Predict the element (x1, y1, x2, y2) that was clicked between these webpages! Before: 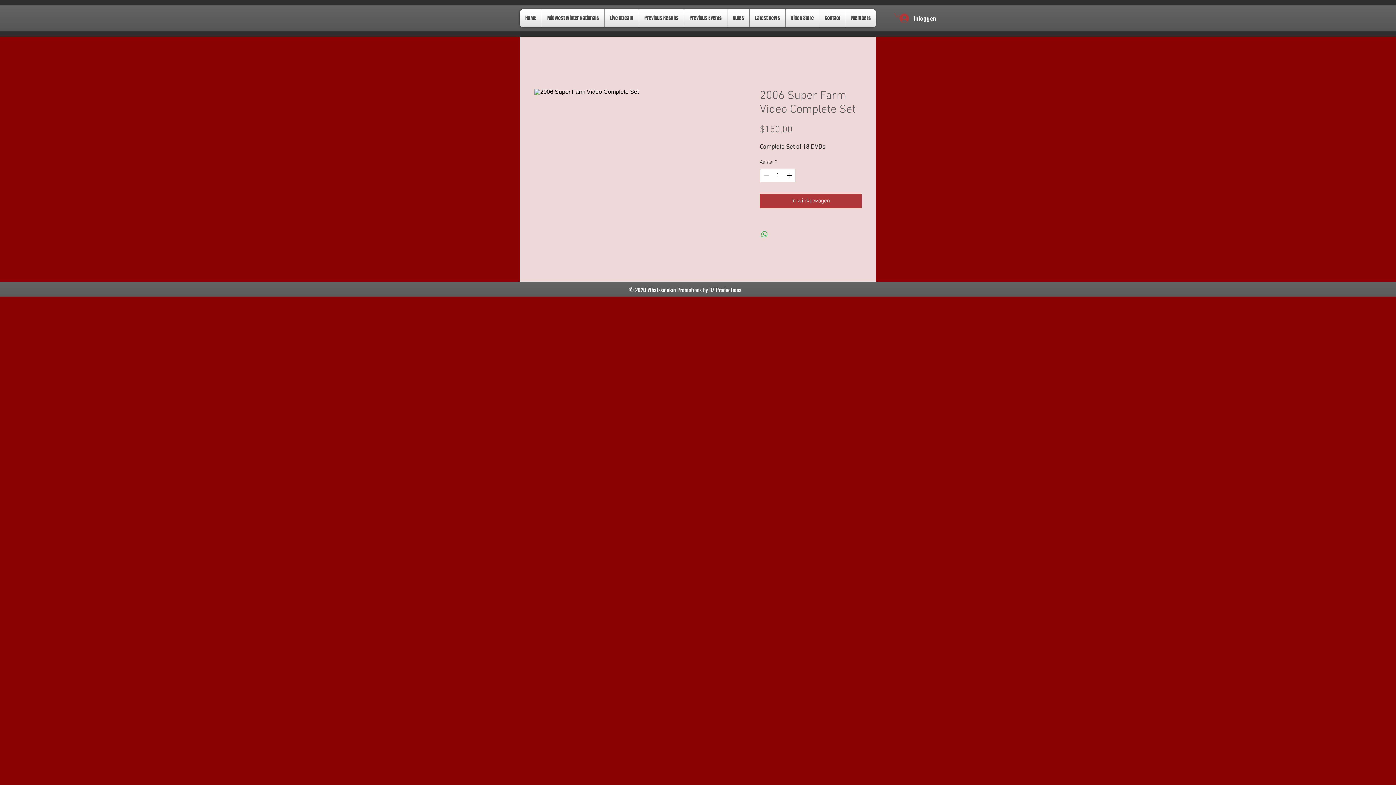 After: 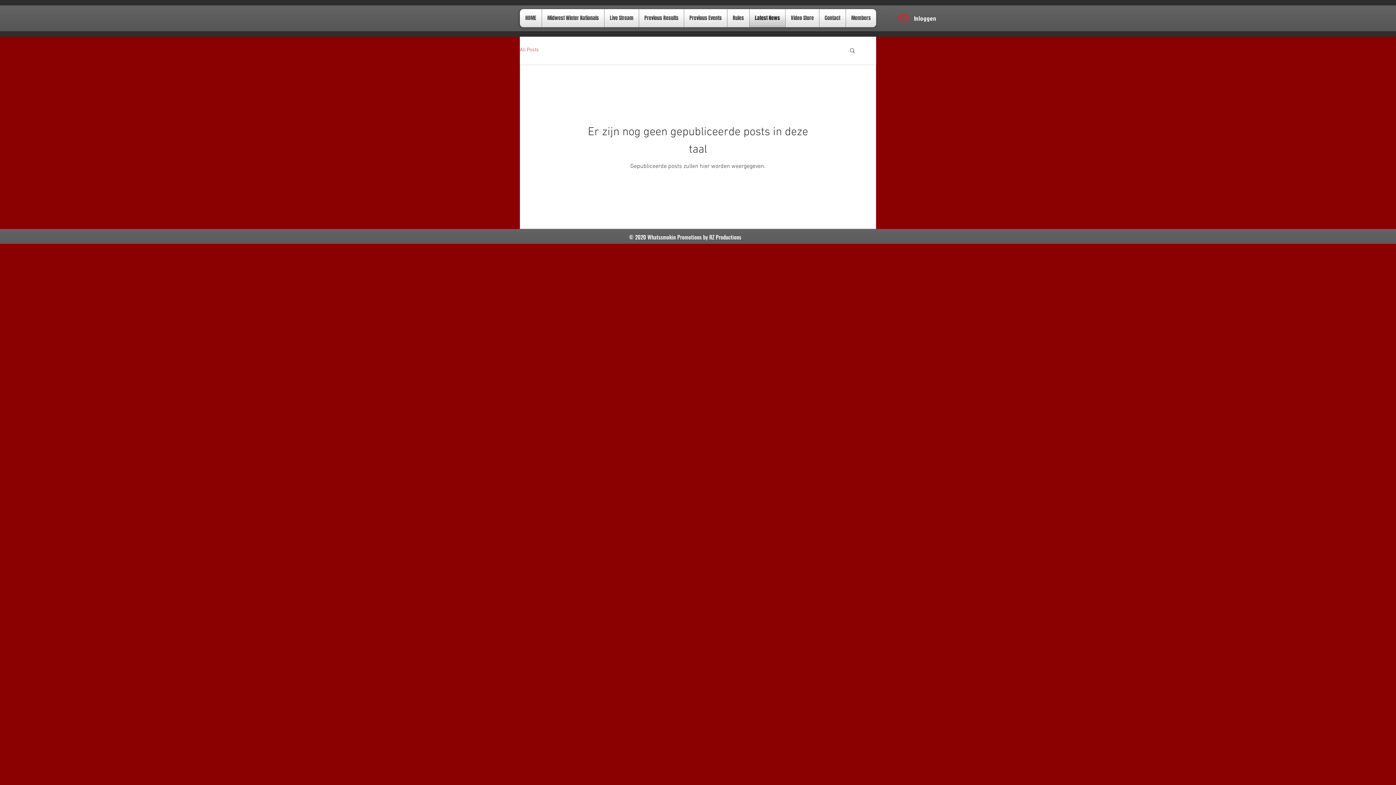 Action: bbox: (749, 9, 785, 27) label: Latest News